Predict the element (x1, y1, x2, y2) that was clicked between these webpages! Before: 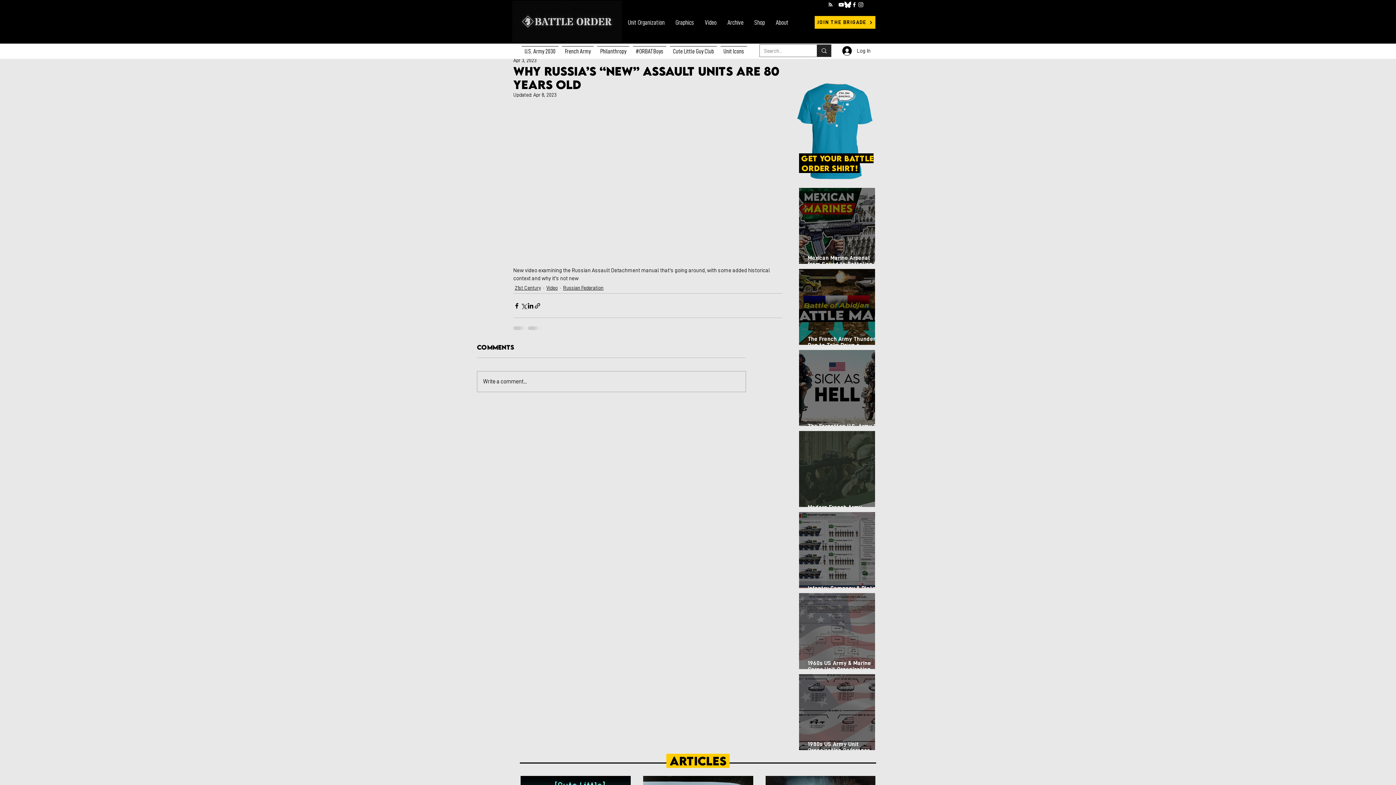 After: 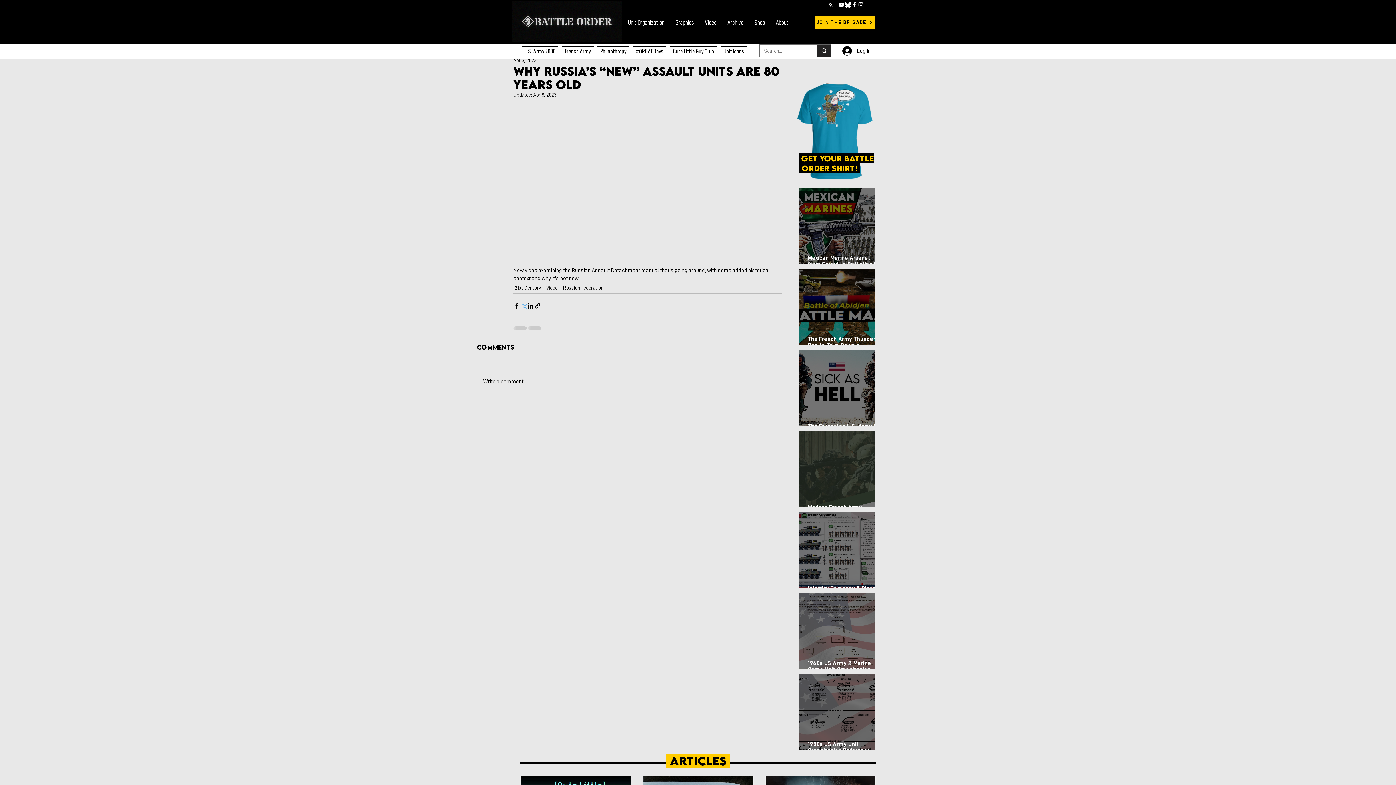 Action: bbox: (520, 302, 527, 309) label: Share via X (Twitter)